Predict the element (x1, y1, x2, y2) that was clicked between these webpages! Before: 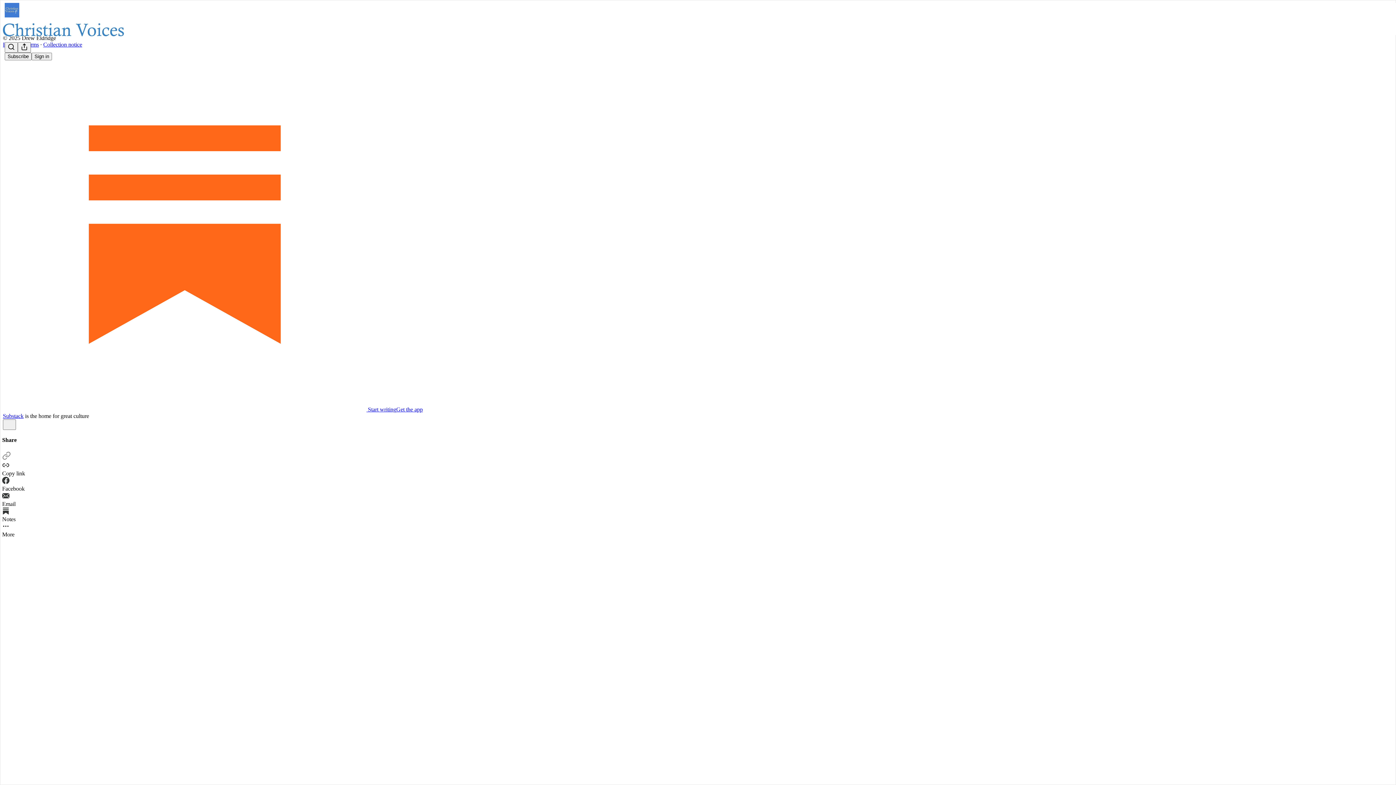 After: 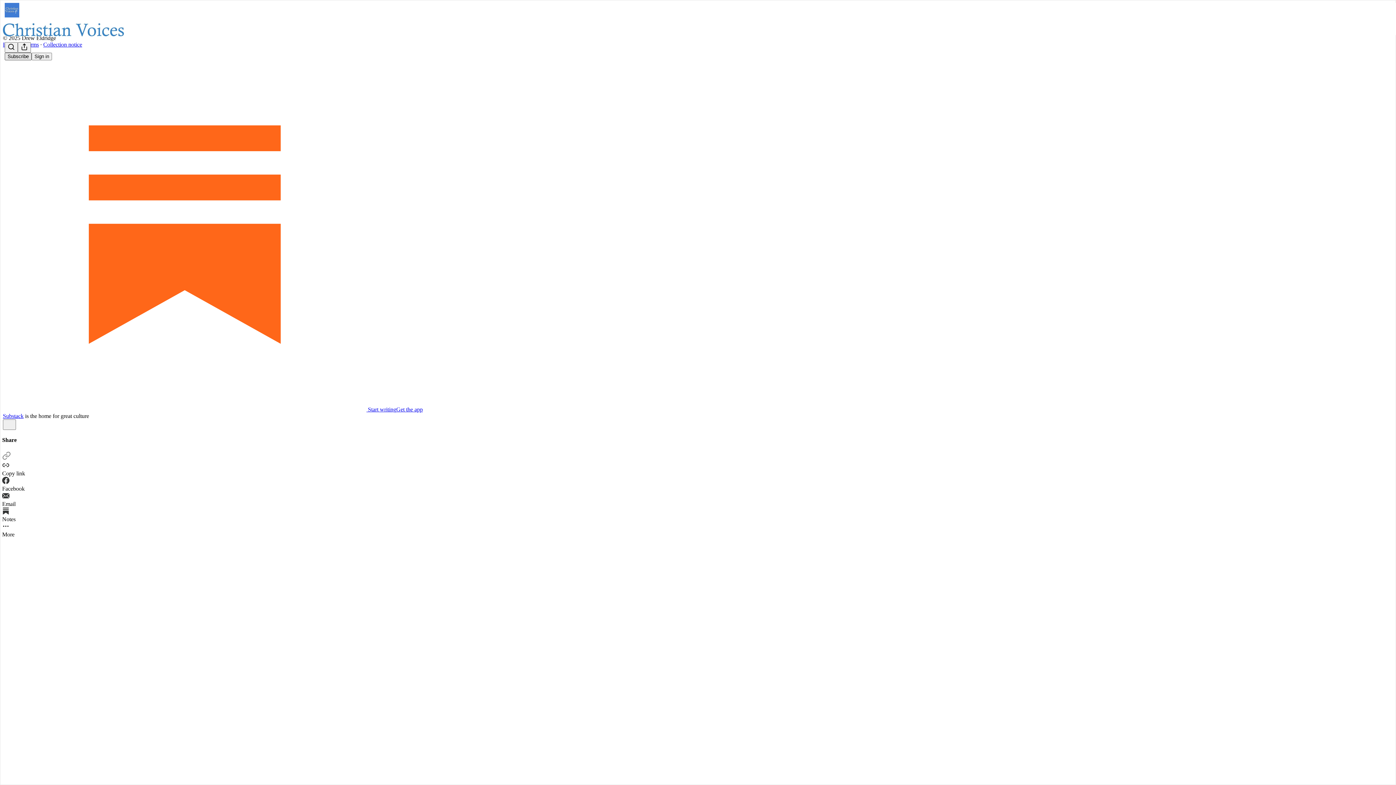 Action: bbox: (4, 52, 31, 60) label: Subscribe